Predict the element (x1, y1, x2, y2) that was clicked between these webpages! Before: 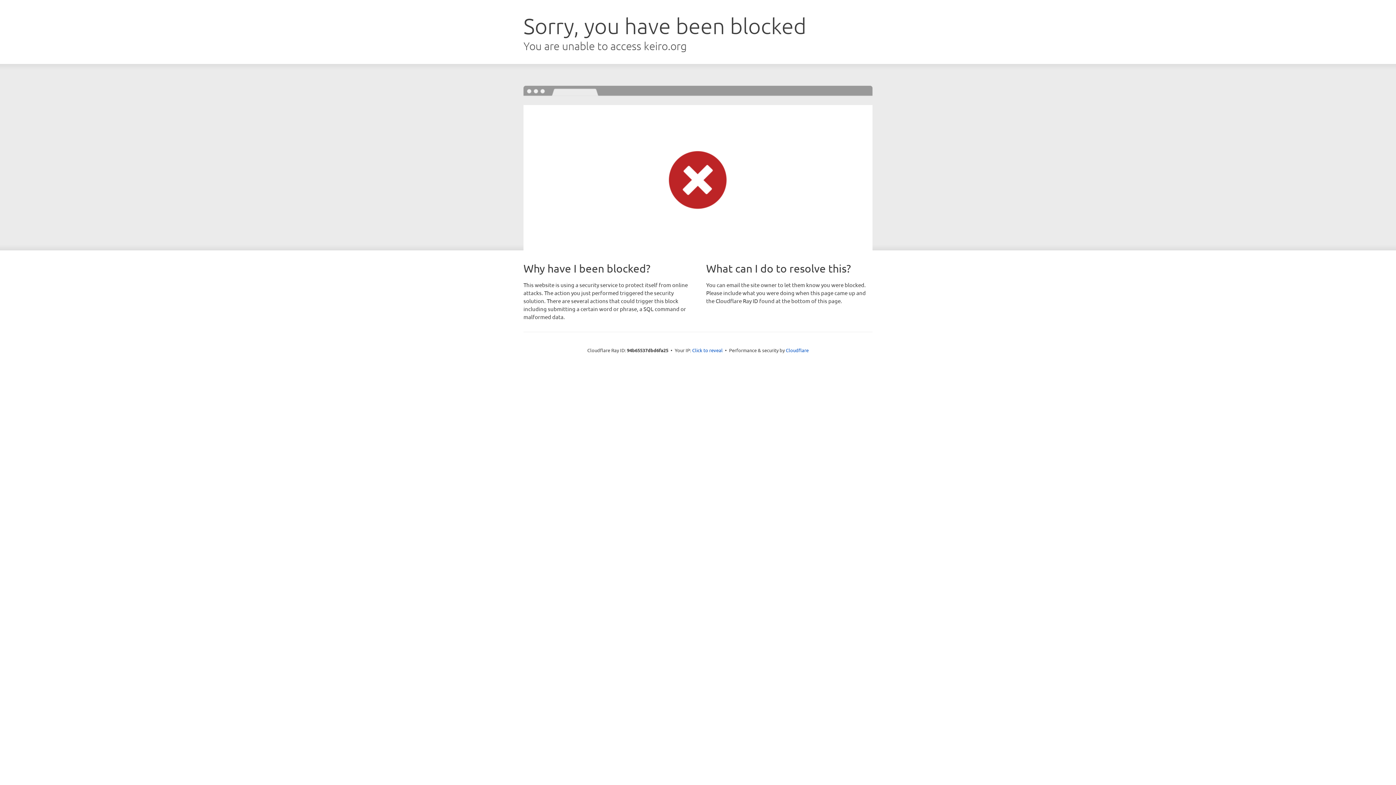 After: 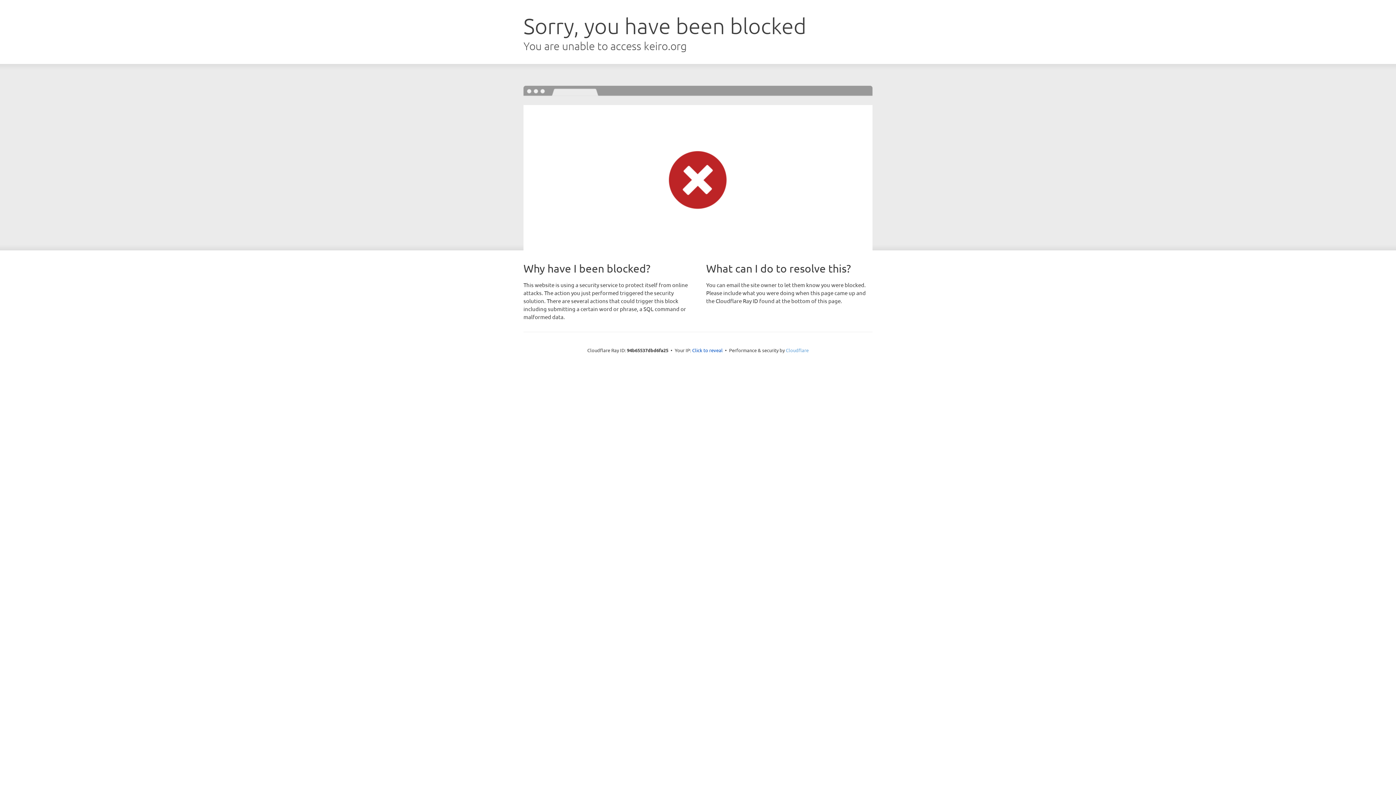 Action: label: Cloudflare bbox: (786, 347, 808, 353)